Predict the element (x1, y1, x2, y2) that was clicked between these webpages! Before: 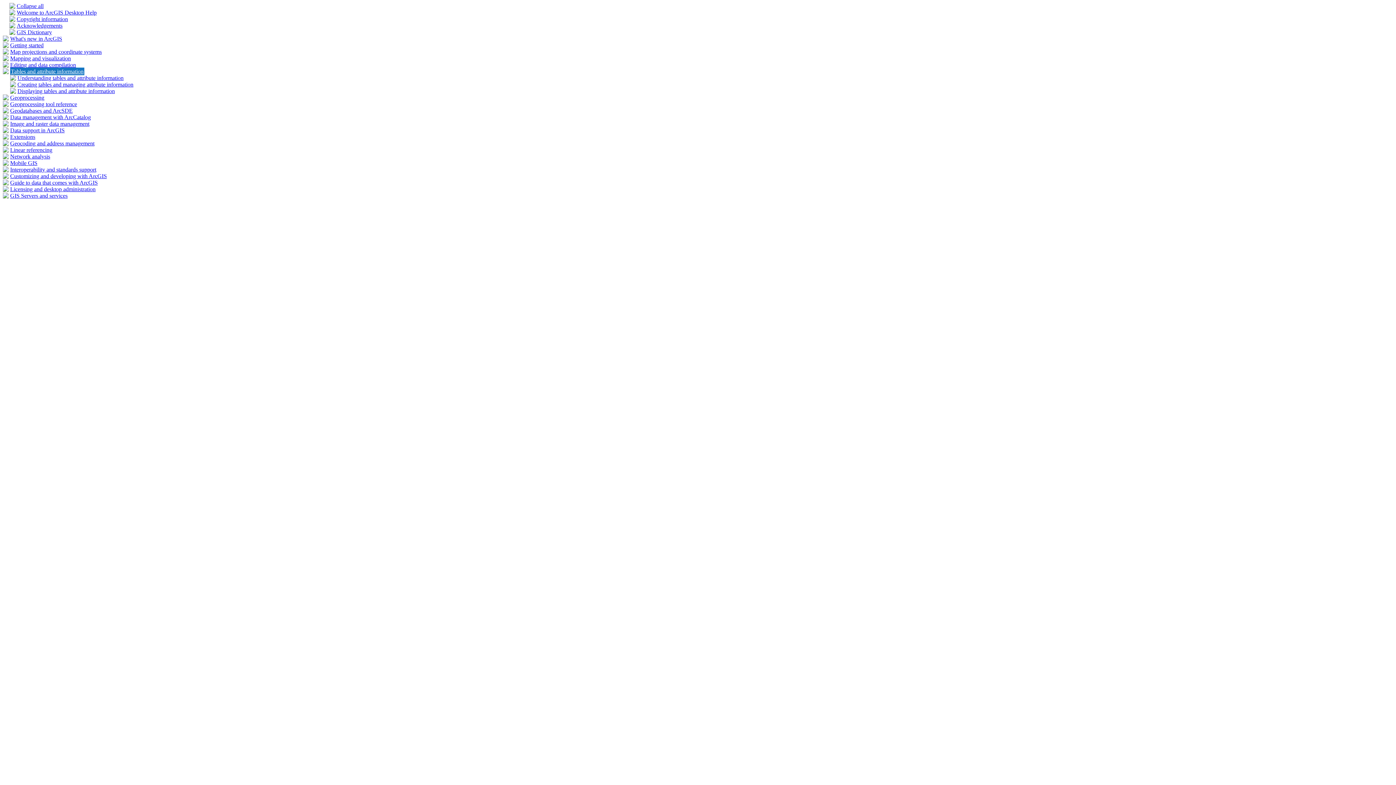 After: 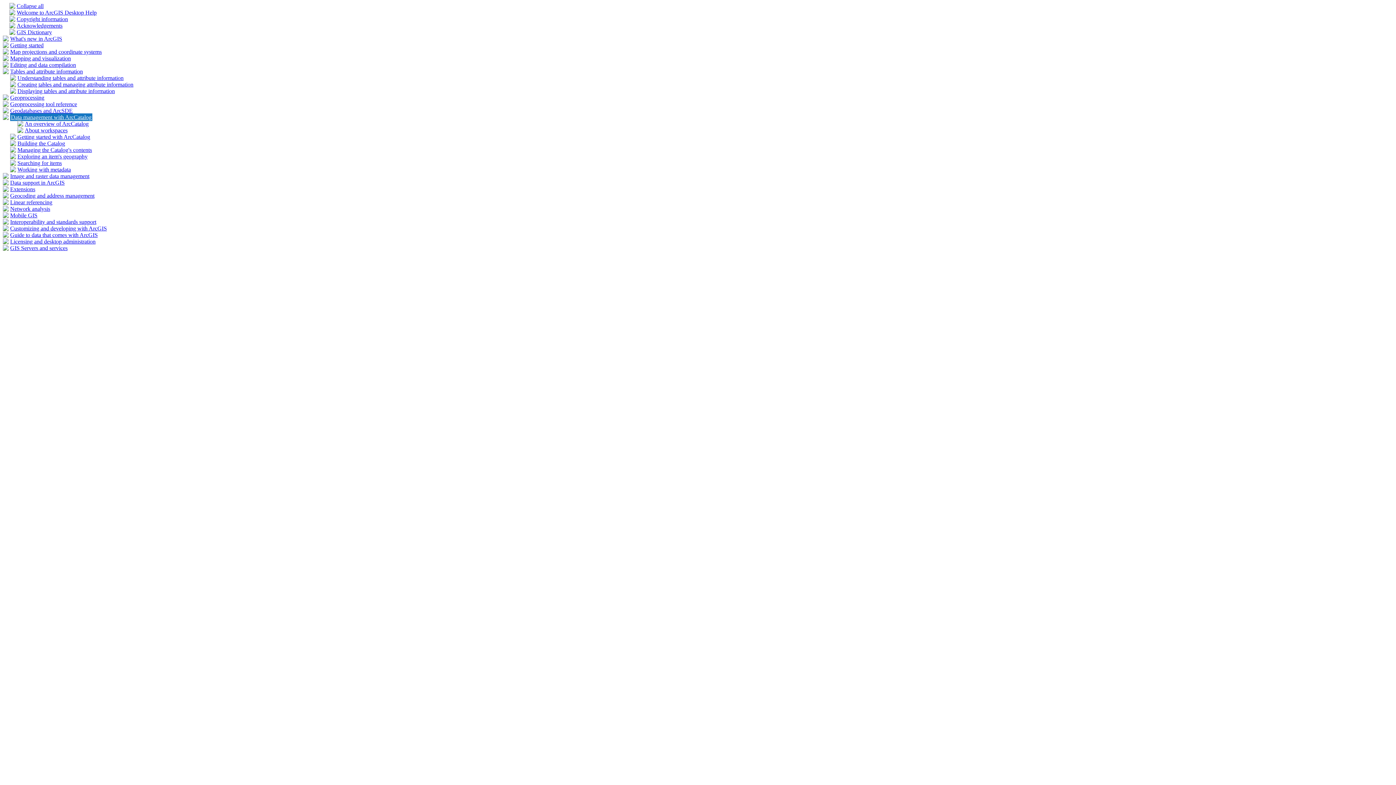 Action: bbox: (2, 114, 8, 121)